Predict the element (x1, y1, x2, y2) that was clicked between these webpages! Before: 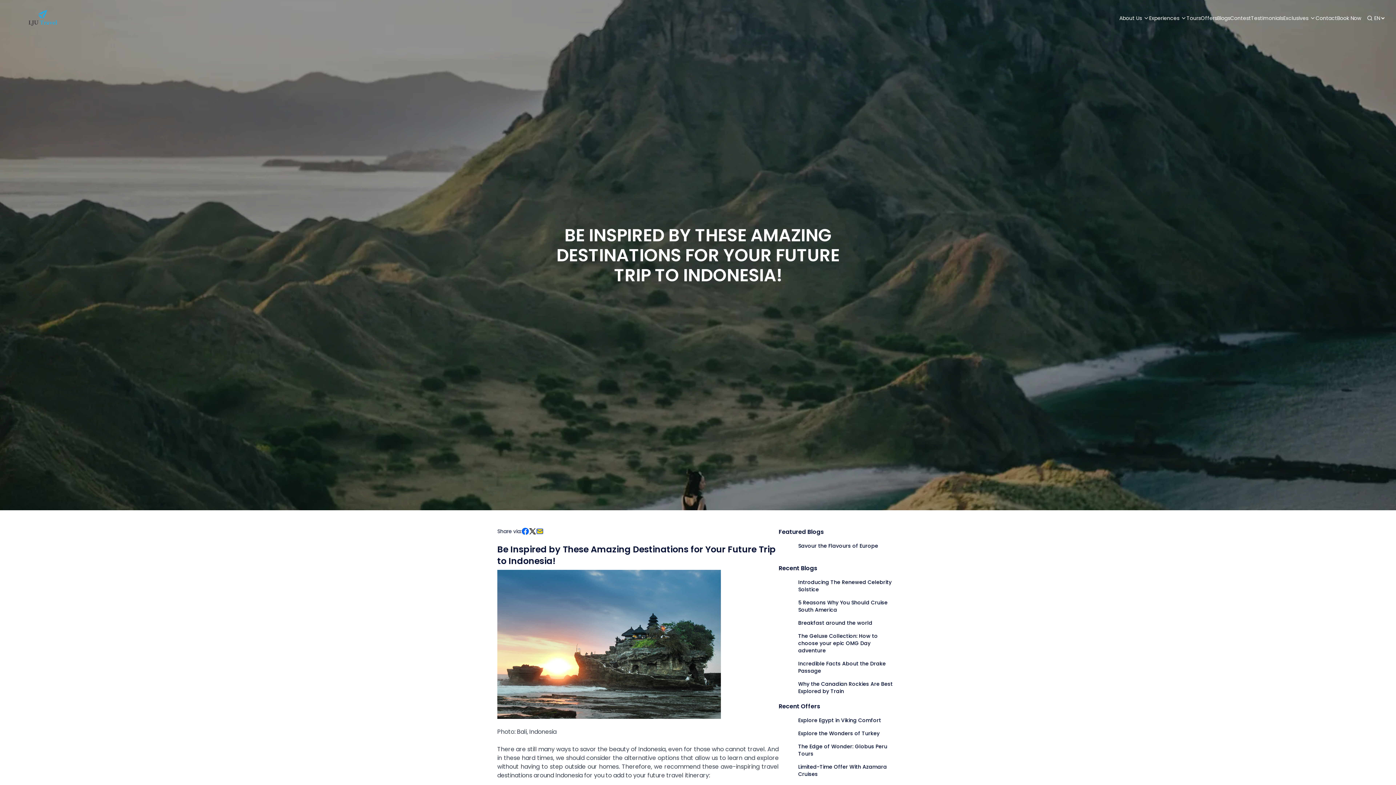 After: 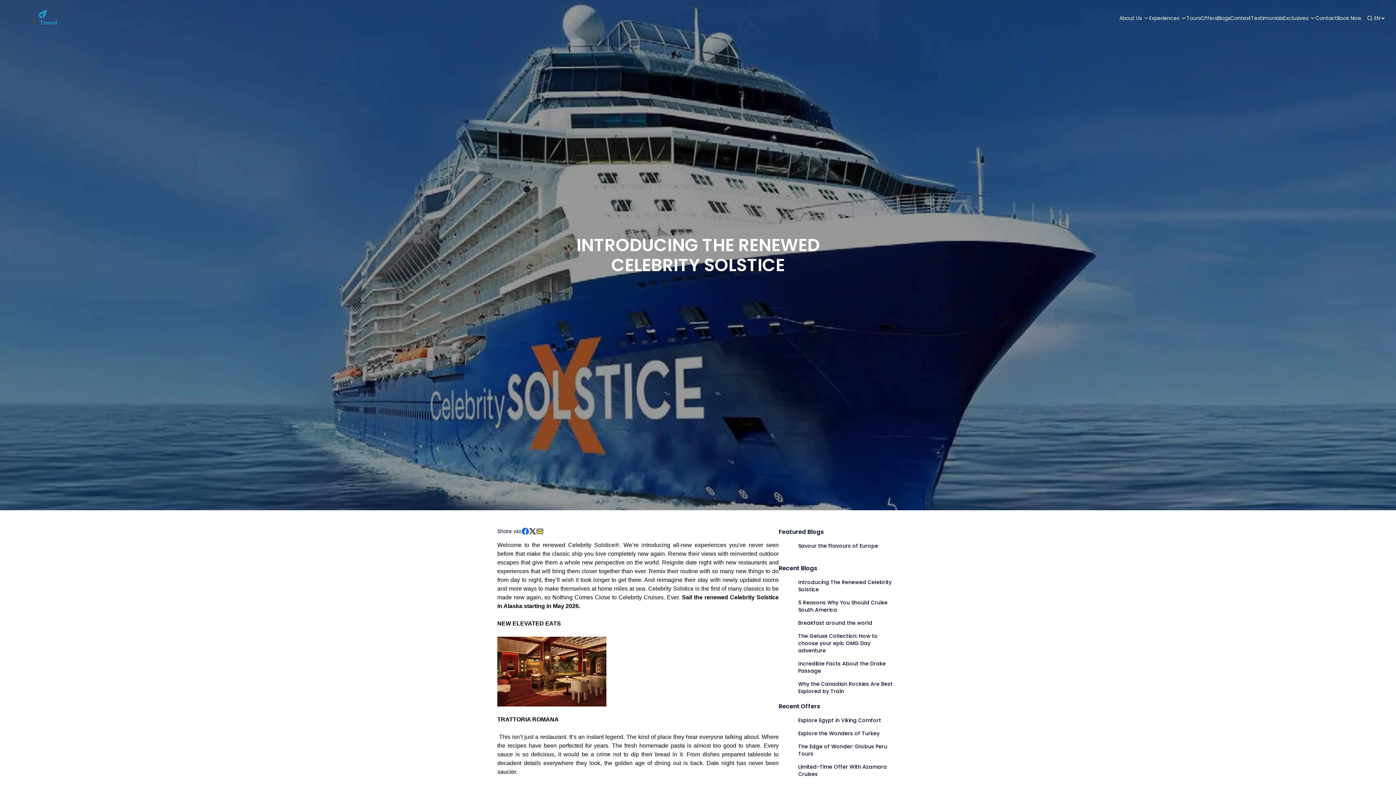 Action: label: Introducing The Renewed Celebrity Solstice bbox: (778, 578, 898, 593)